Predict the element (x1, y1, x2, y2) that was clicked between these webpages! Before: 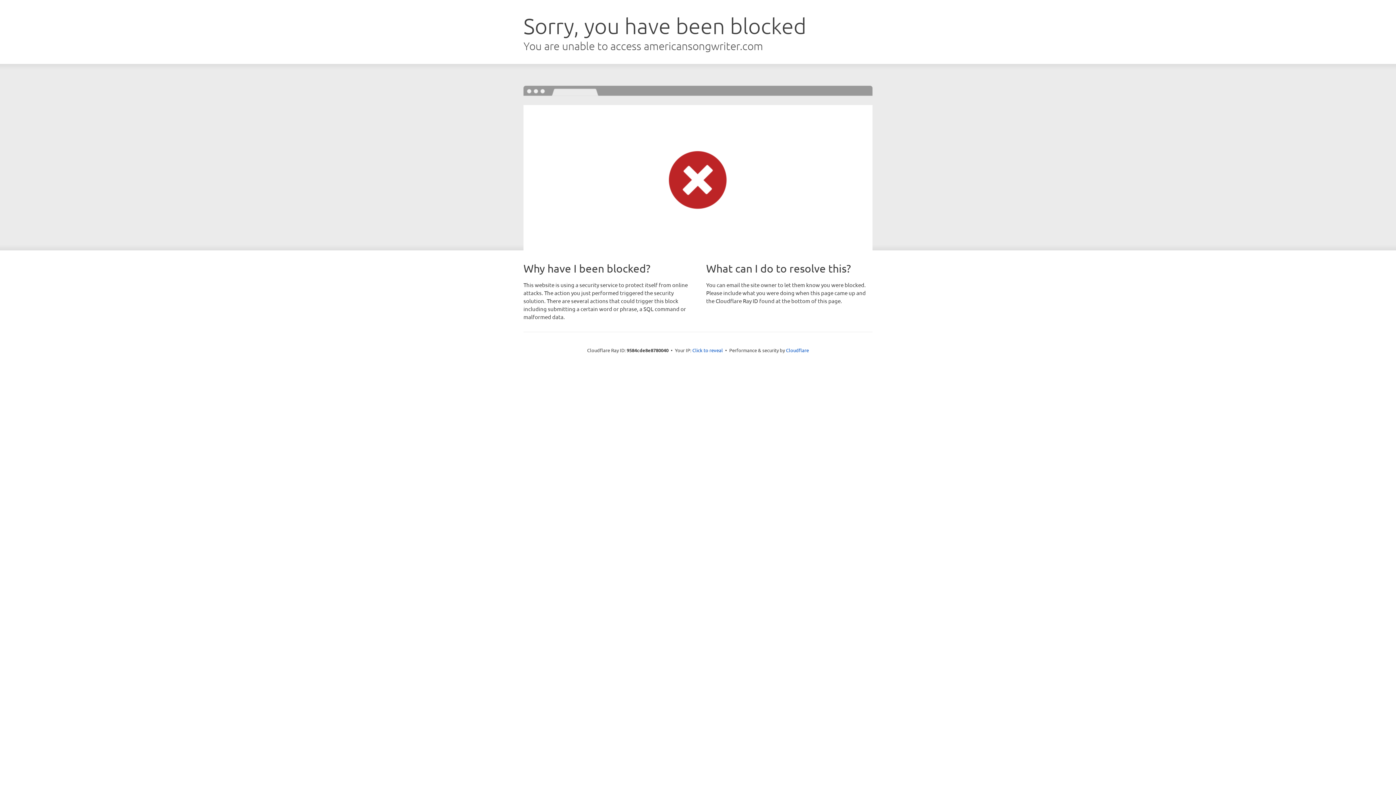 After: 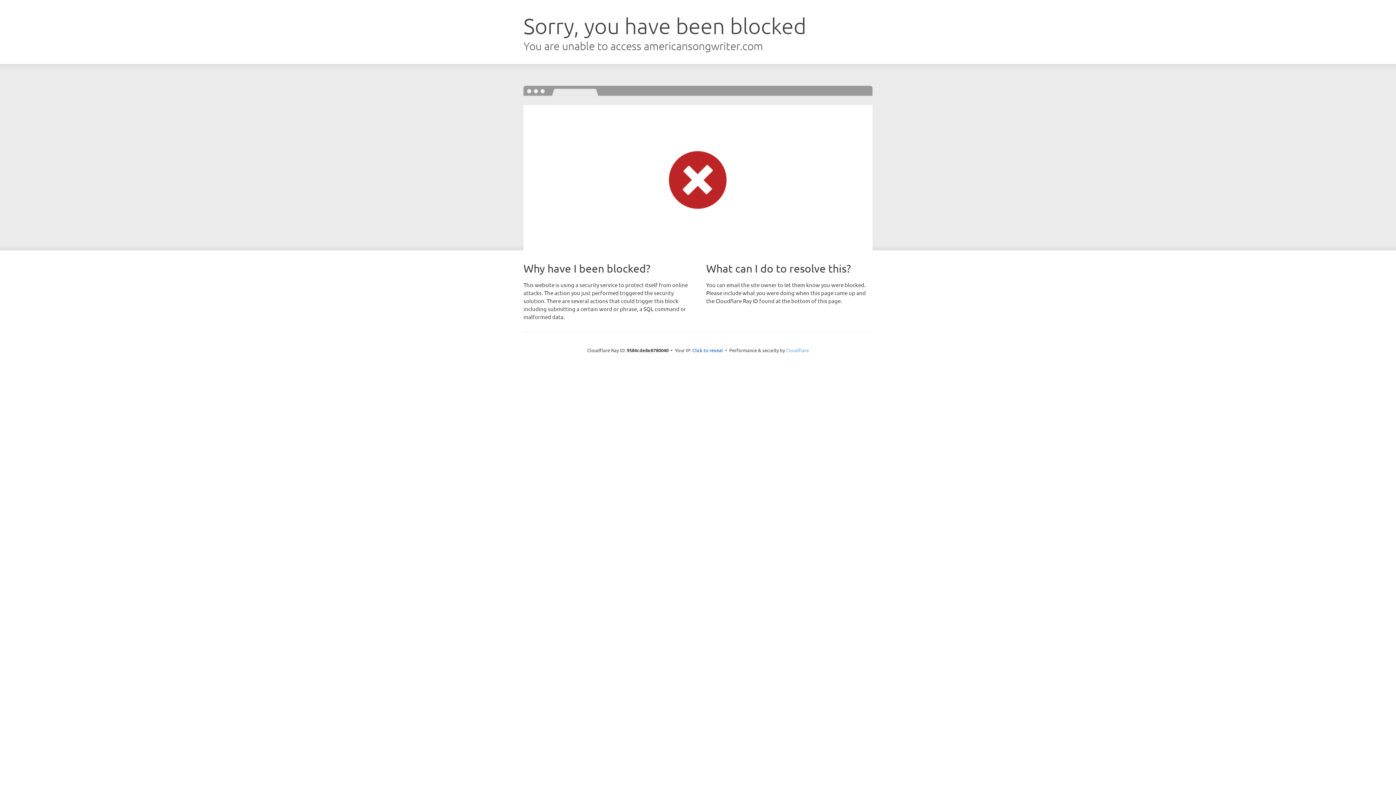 Action: label: Cloudflare bbox: (786, 347, 809, 353)